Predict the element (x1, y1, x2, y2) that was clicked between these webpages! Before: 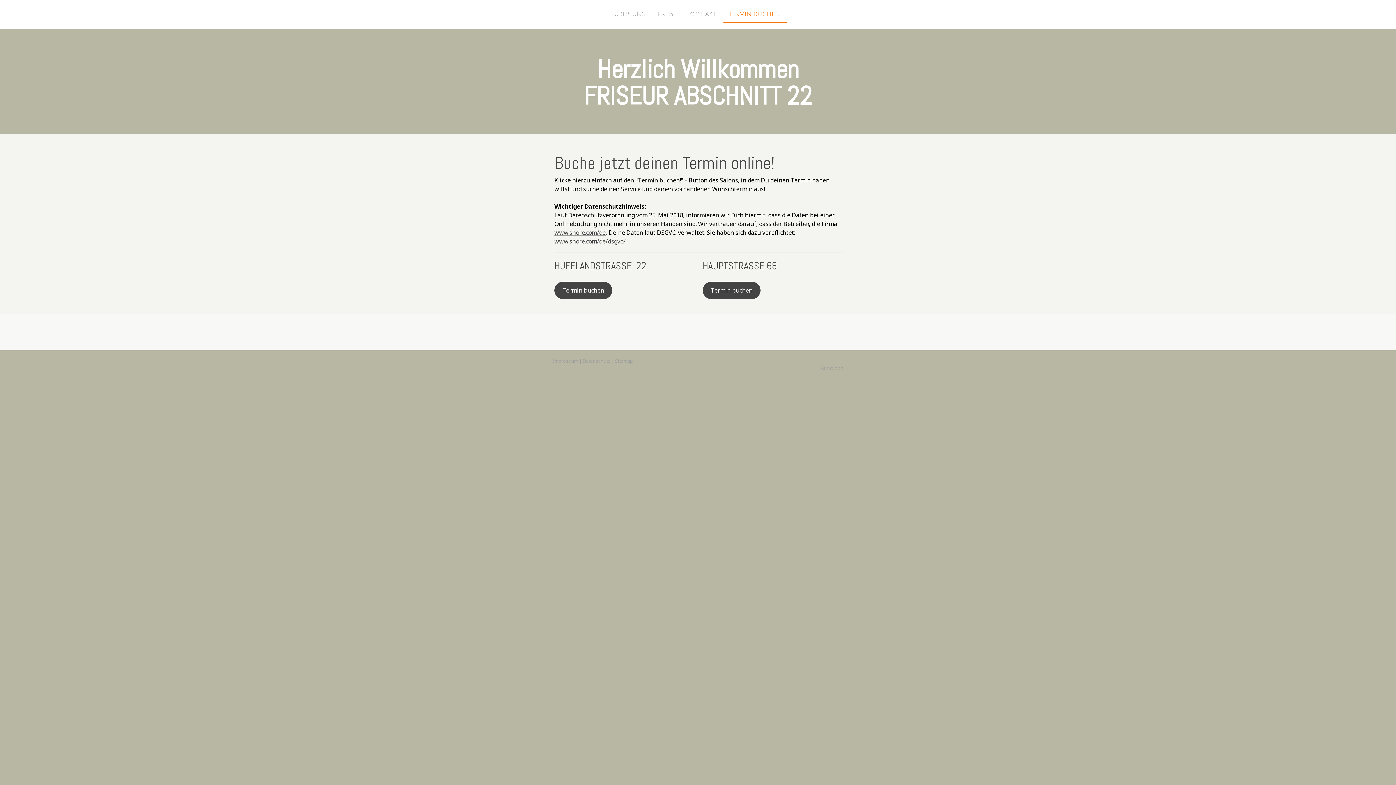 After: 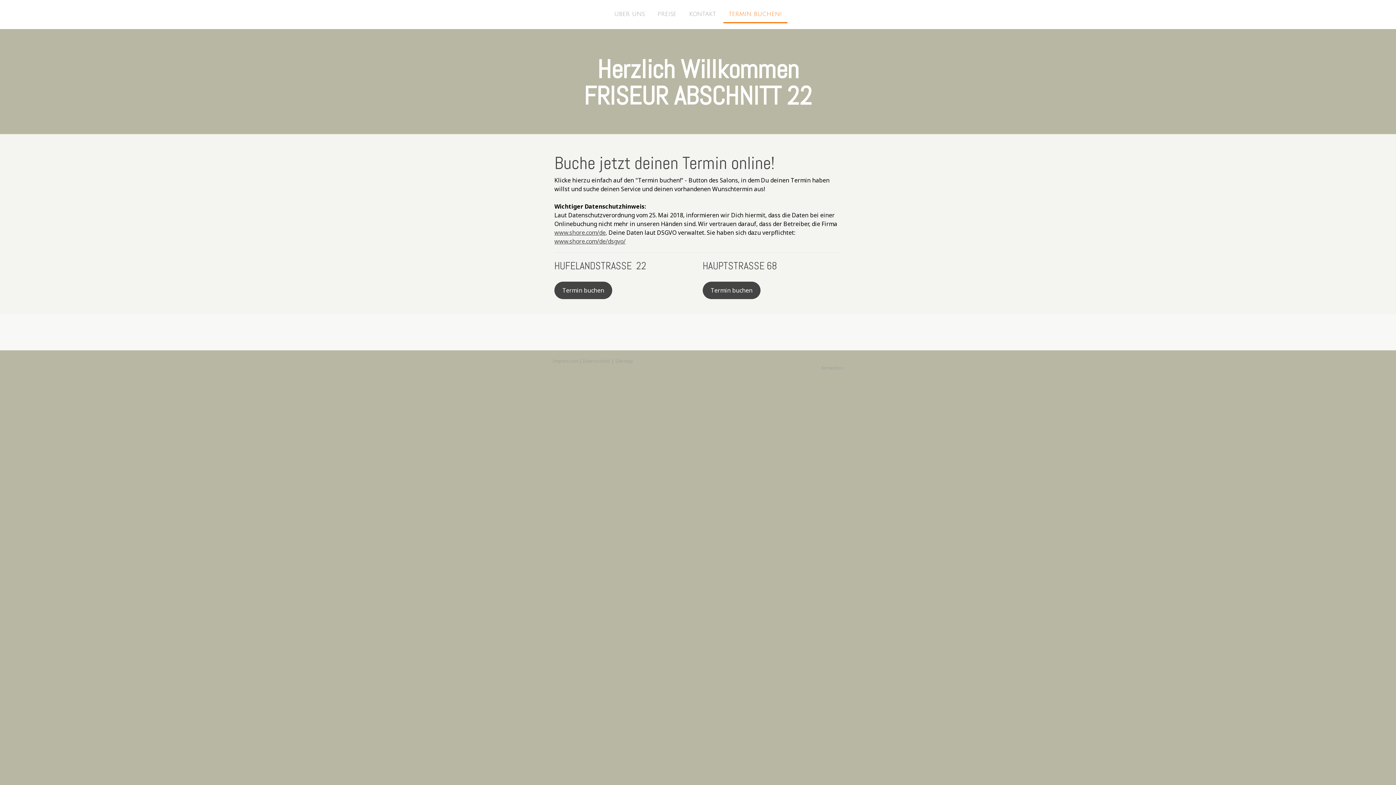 Action: bbox: (554, 228, 605, 236) label: www.shore.com/de